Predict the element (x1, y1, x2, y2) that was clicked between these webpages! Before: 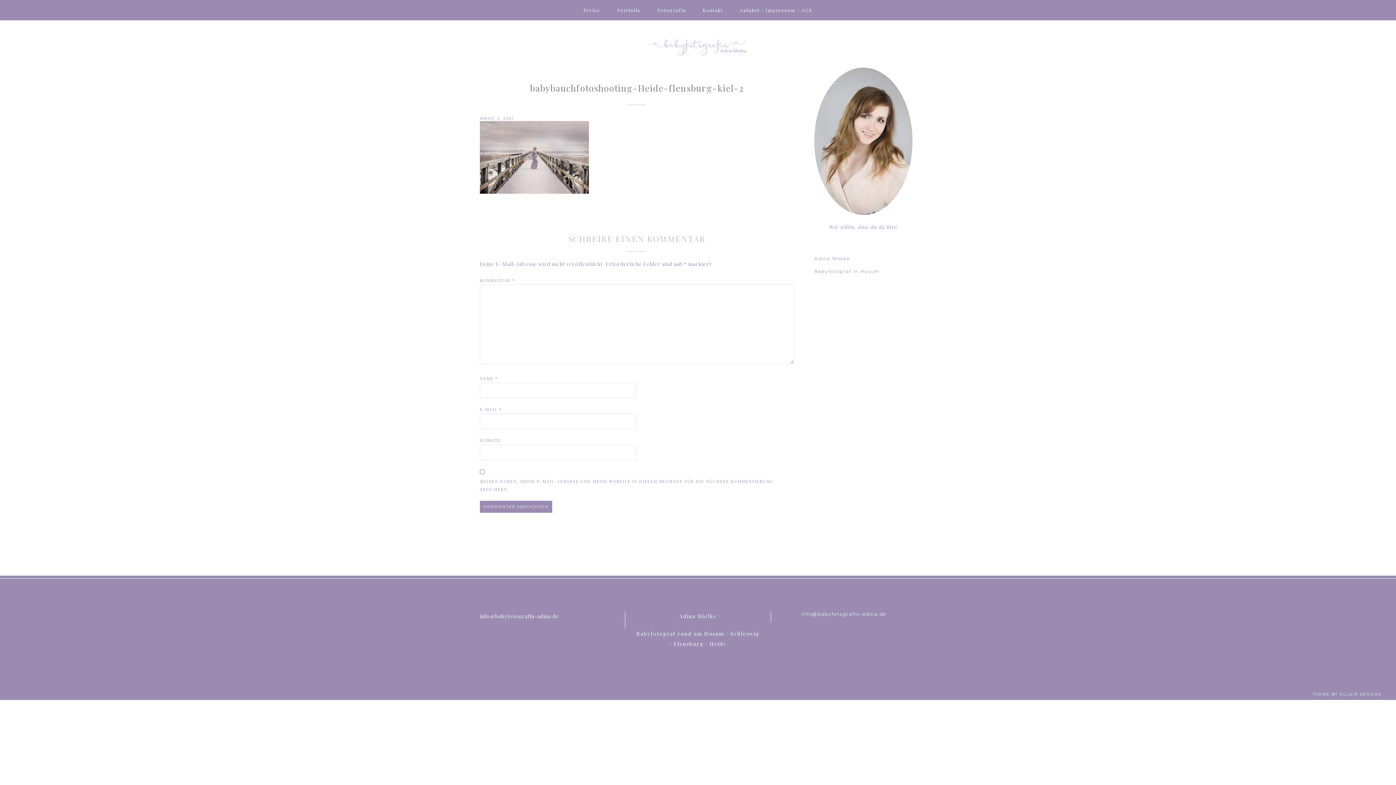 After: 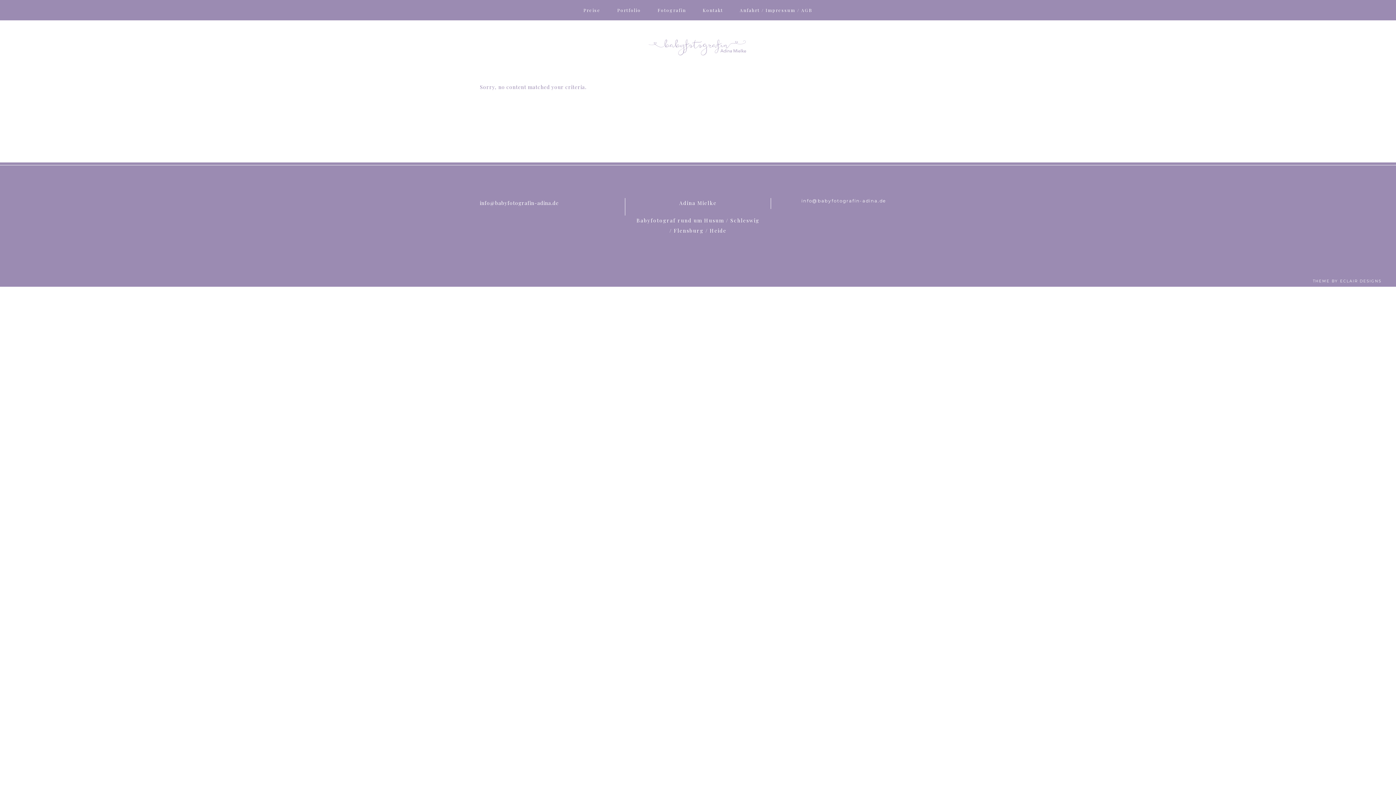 Action: label: Portfolio bbox: (610, 0, 648, 20)